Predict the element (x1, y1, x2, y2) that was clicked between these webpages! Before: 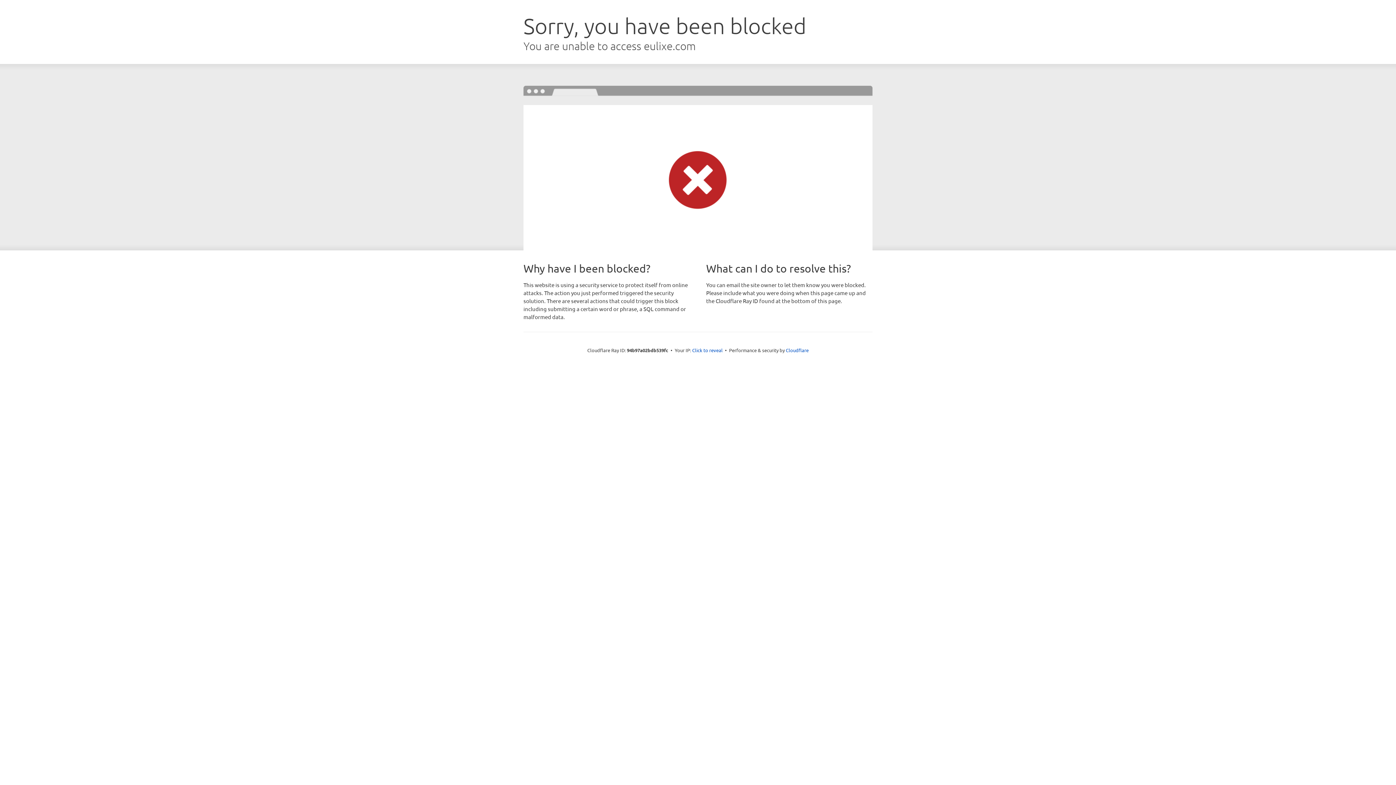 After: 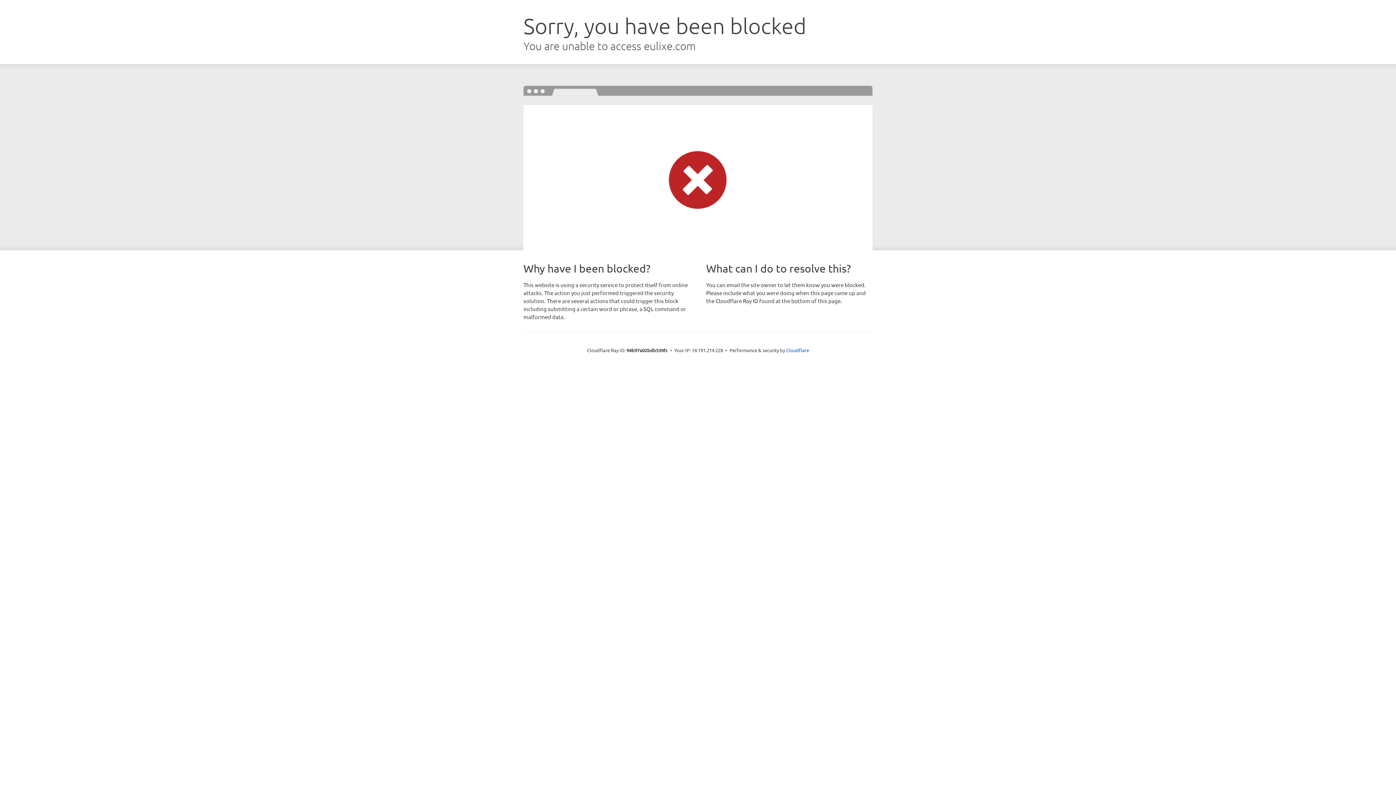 Action: label: Click to reveal bbox: (692, 346, 722, 353)